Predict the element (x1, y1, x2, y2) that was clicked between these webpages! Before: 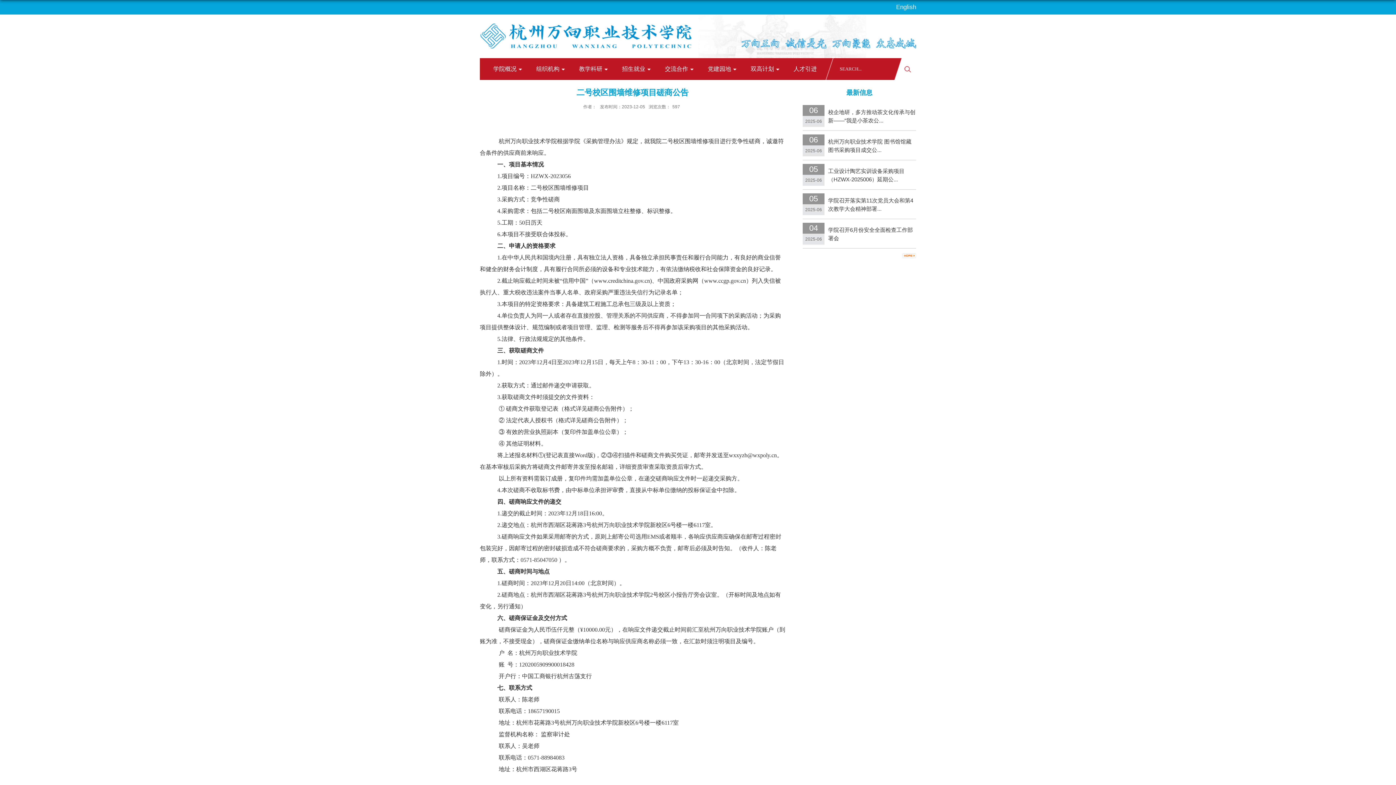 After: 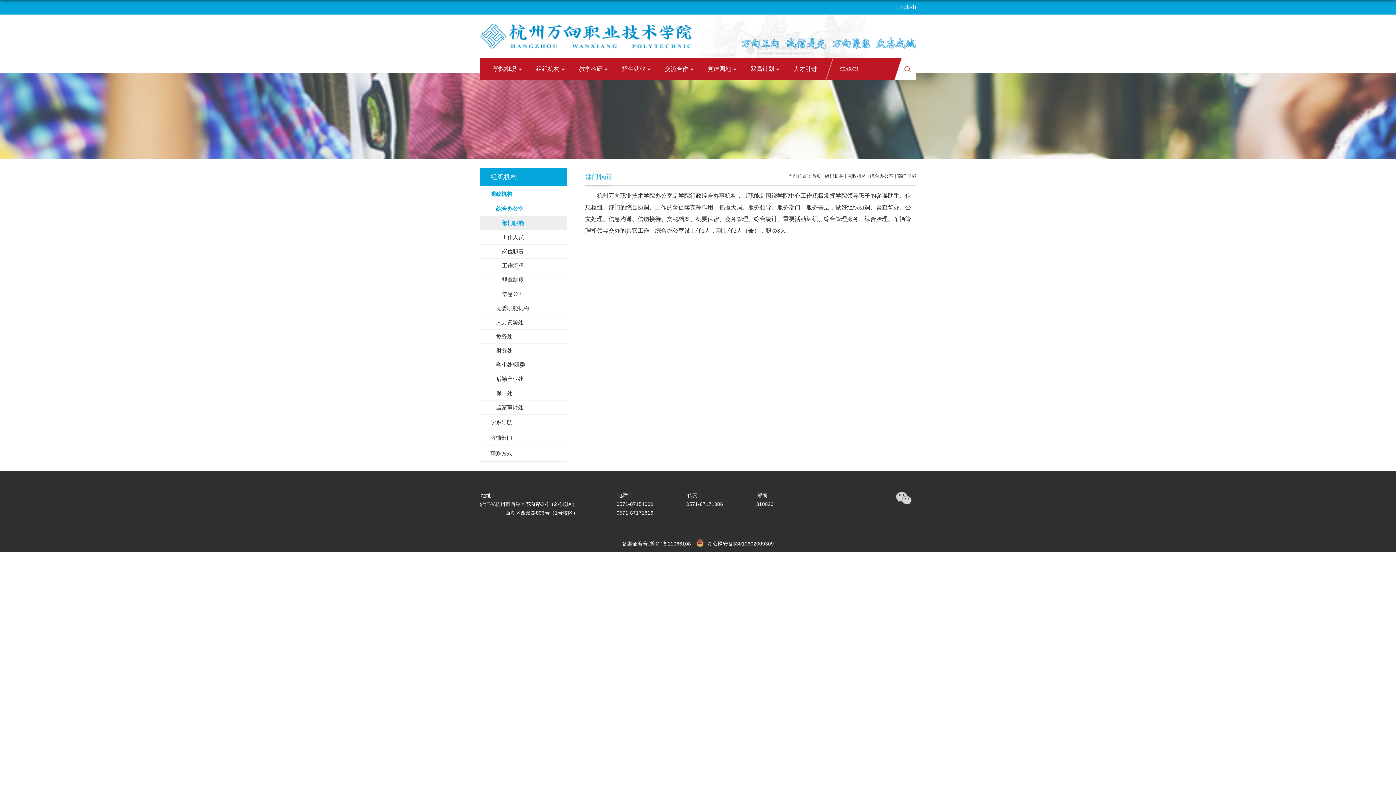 Action: bbox: (530, 58, 573, 80) label: 组织机构